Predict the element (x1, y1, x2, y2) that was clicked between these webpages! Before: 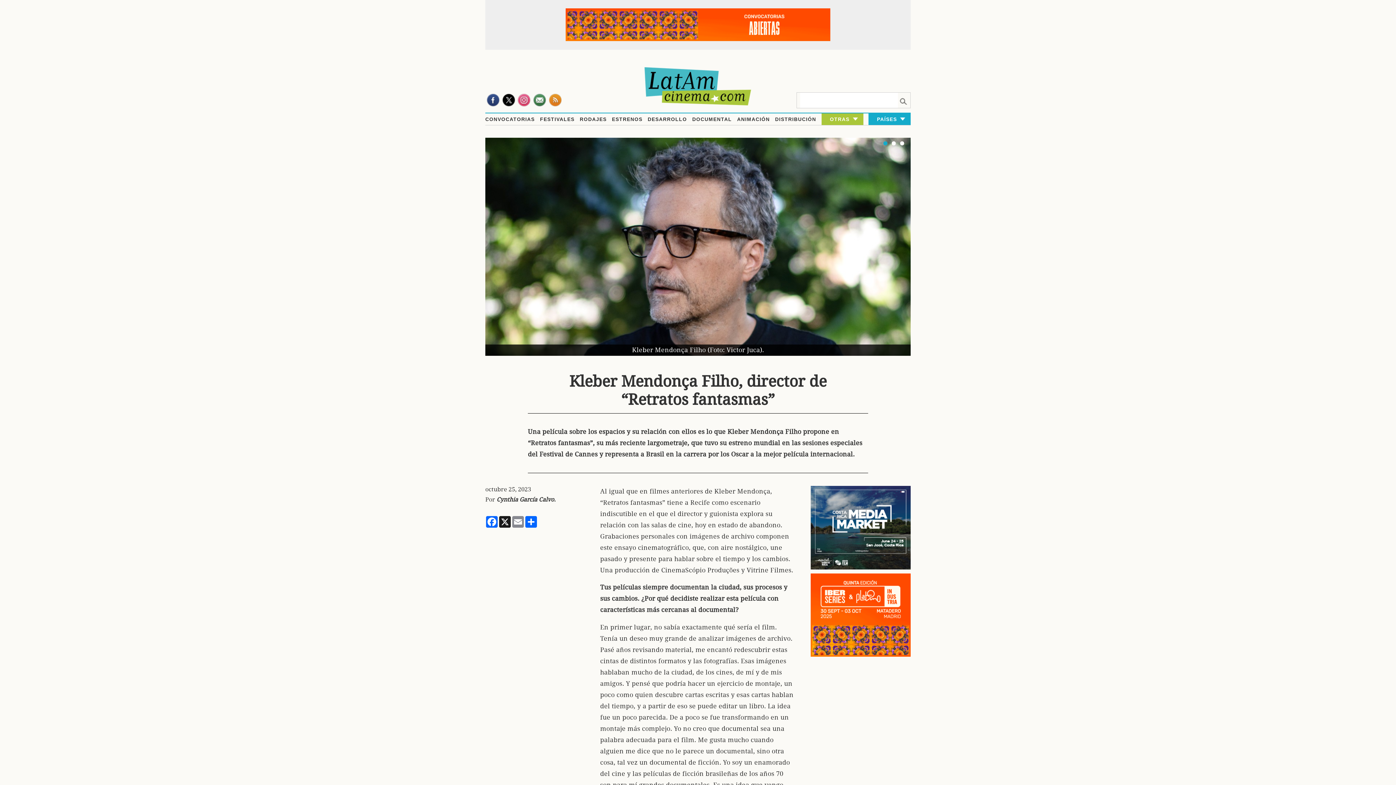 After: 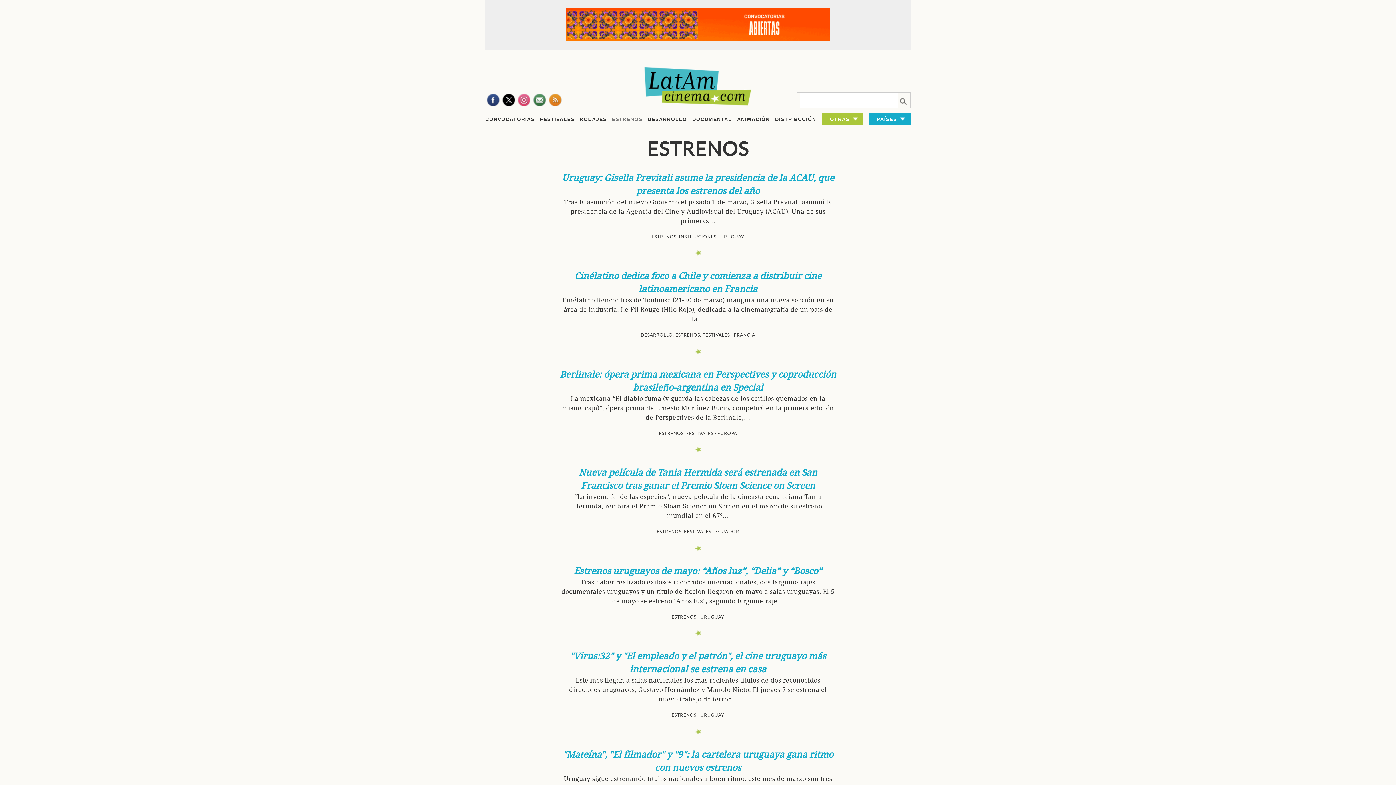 Action: bbox: (612, 116, 642, 122) label: ESTRENOS